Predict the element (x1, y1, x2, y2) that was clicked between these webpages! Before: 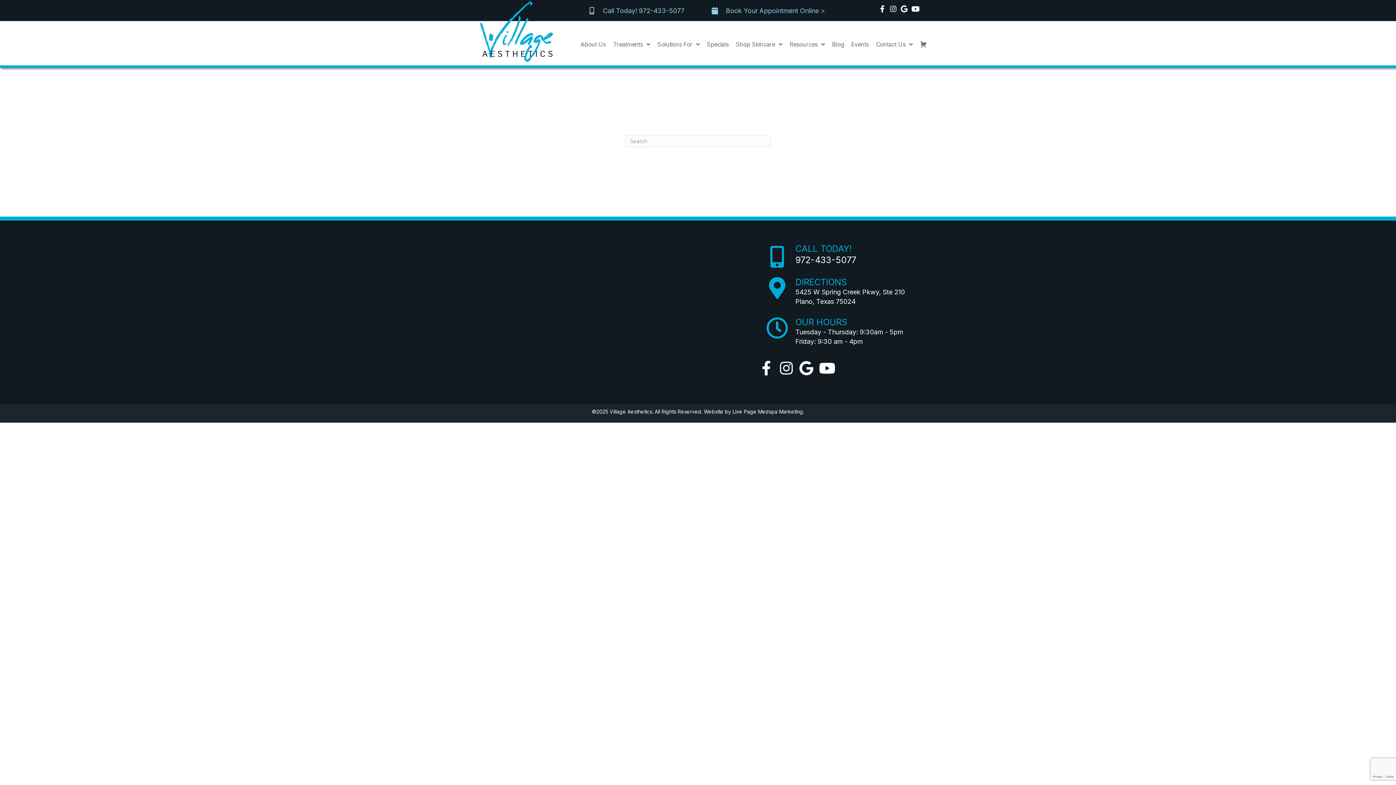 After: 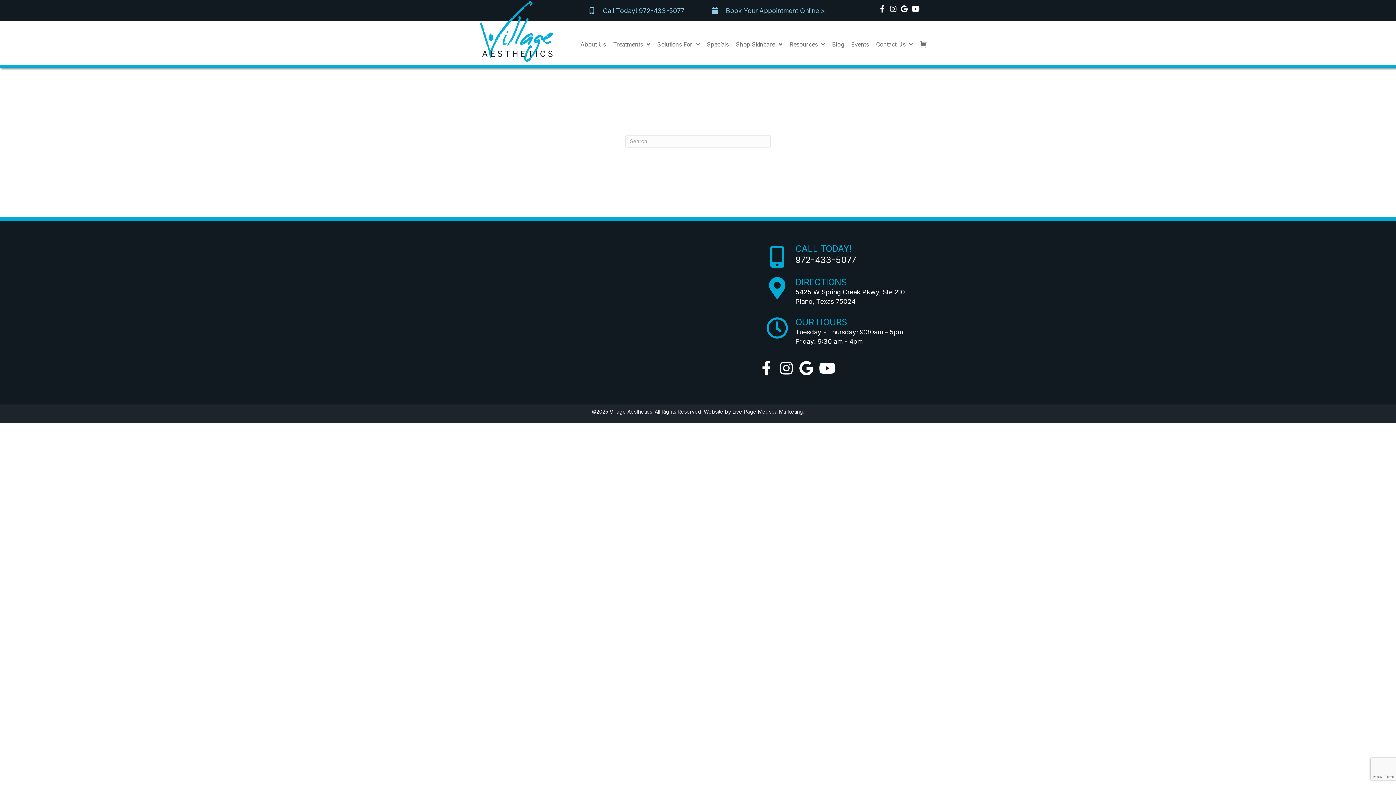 Action: label: Go to tel:+1-972-433-5077 bbox: (766, 243, 930, 270)